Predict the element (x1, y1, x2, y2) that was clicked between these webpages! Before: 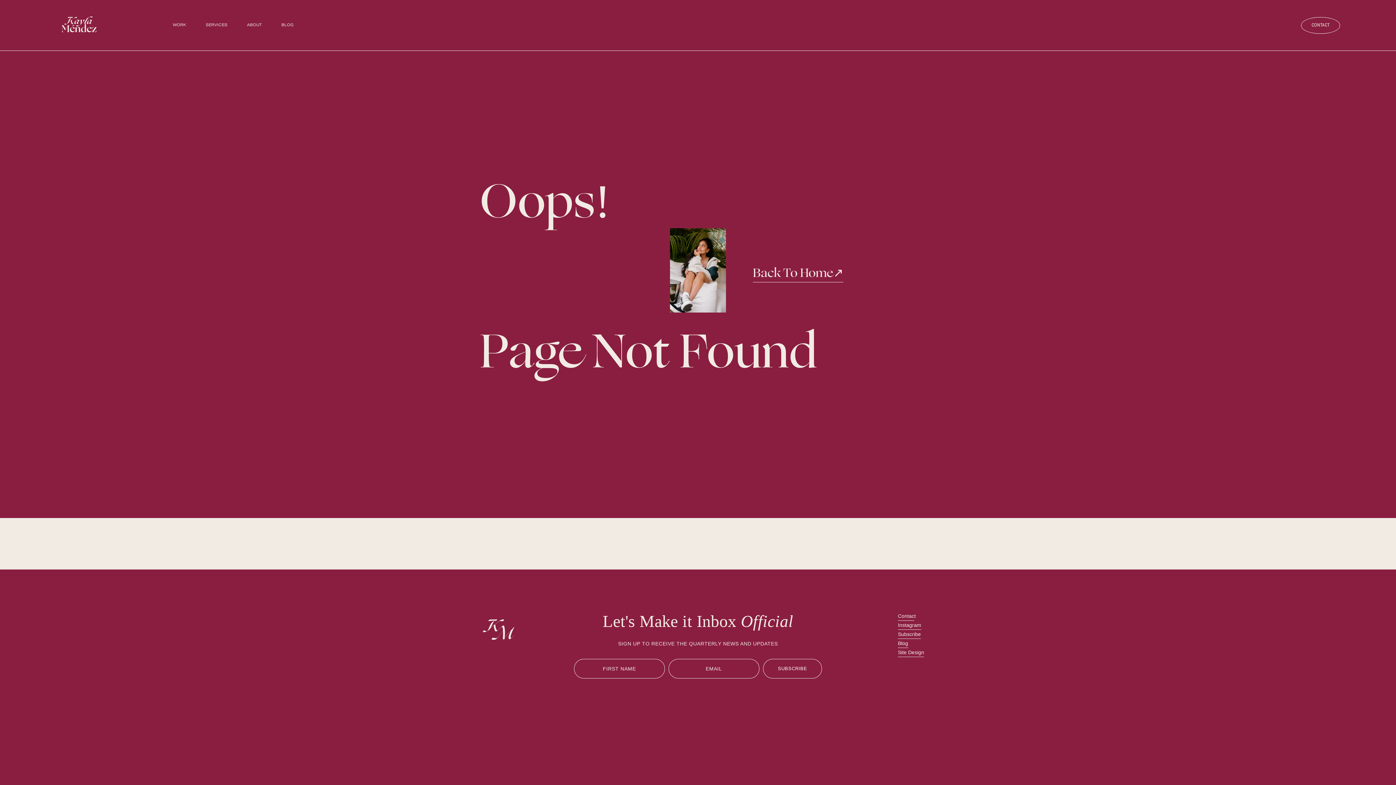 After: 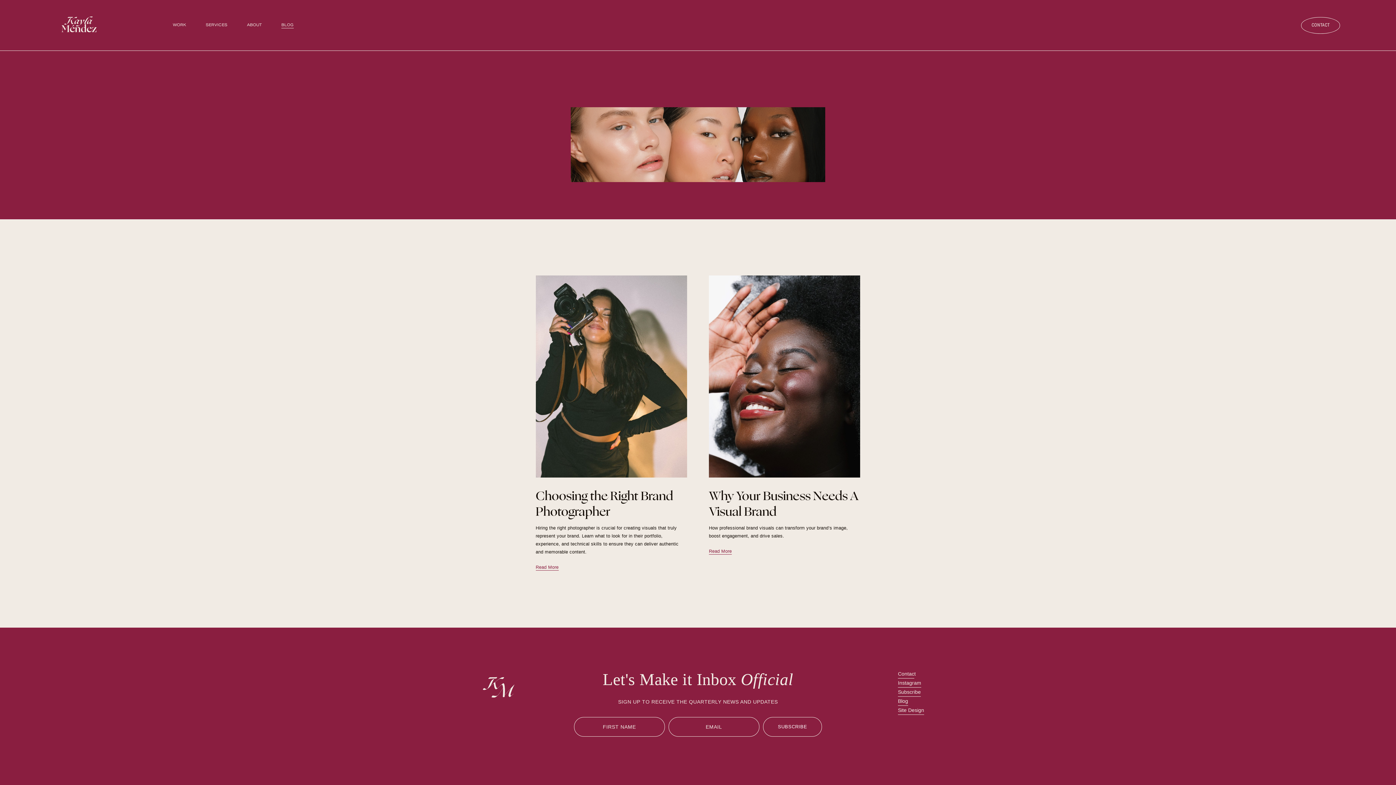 Action: bbox: (281, 21, 293, 28) label: BLOG